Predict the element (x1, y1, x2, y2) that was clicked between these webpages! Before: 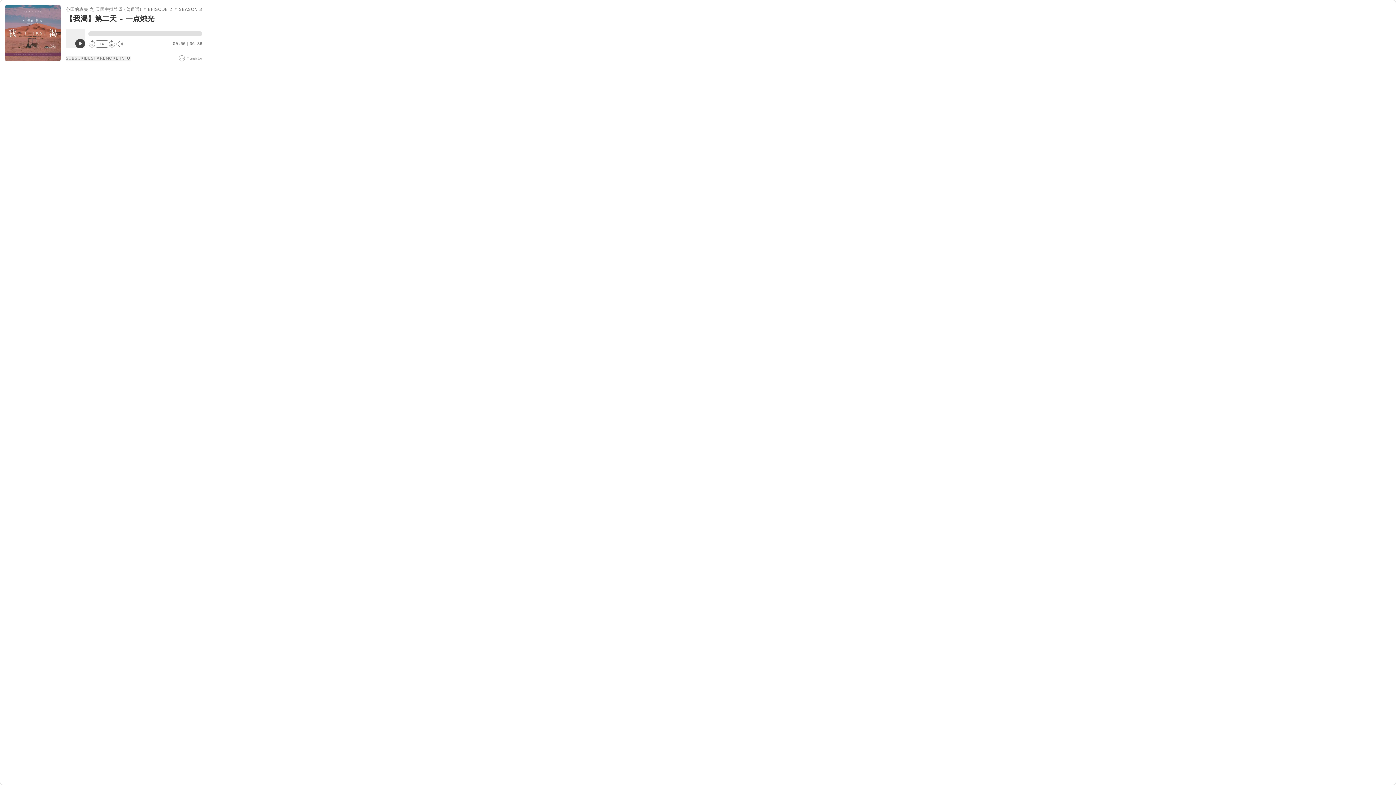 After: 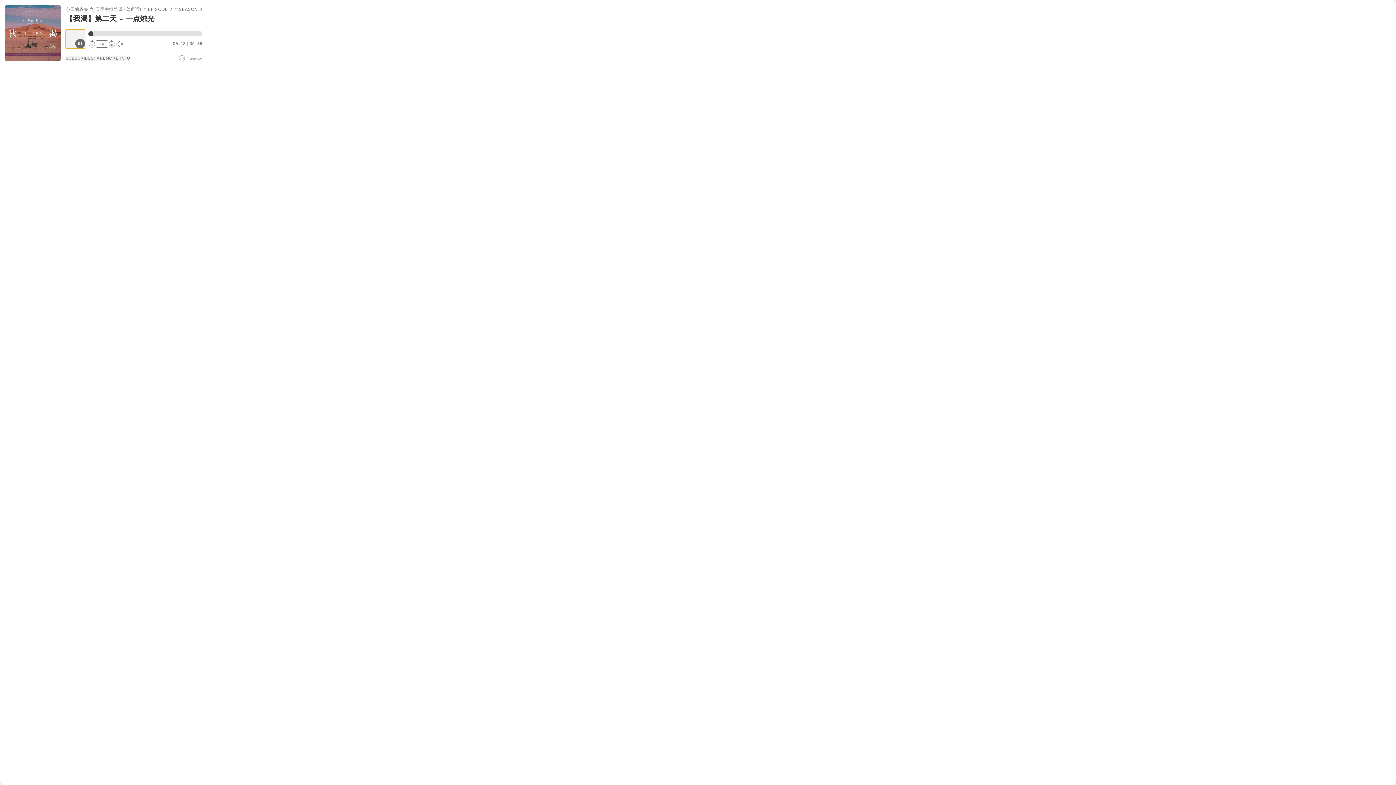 Action: label: Play/Pause bbox: (65, 29, 85, 48)